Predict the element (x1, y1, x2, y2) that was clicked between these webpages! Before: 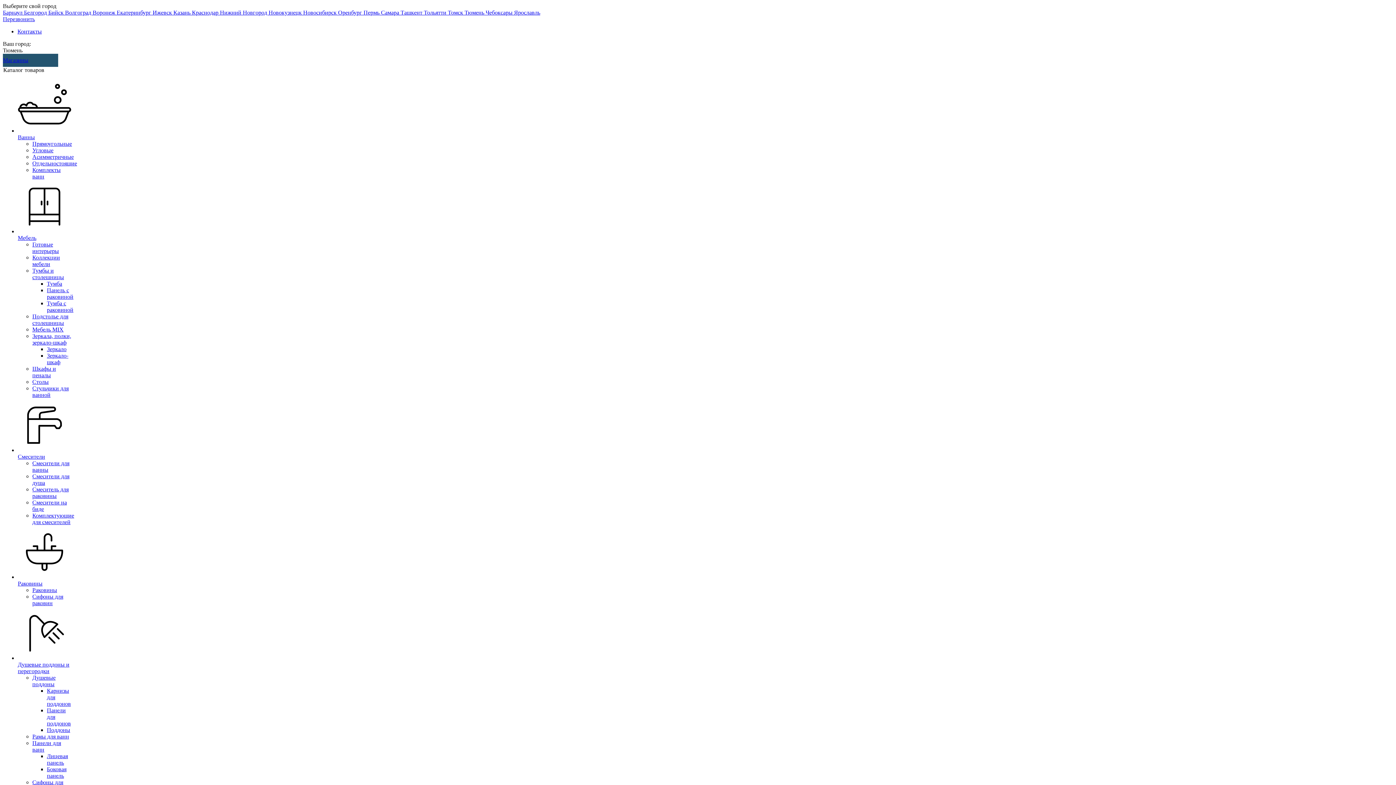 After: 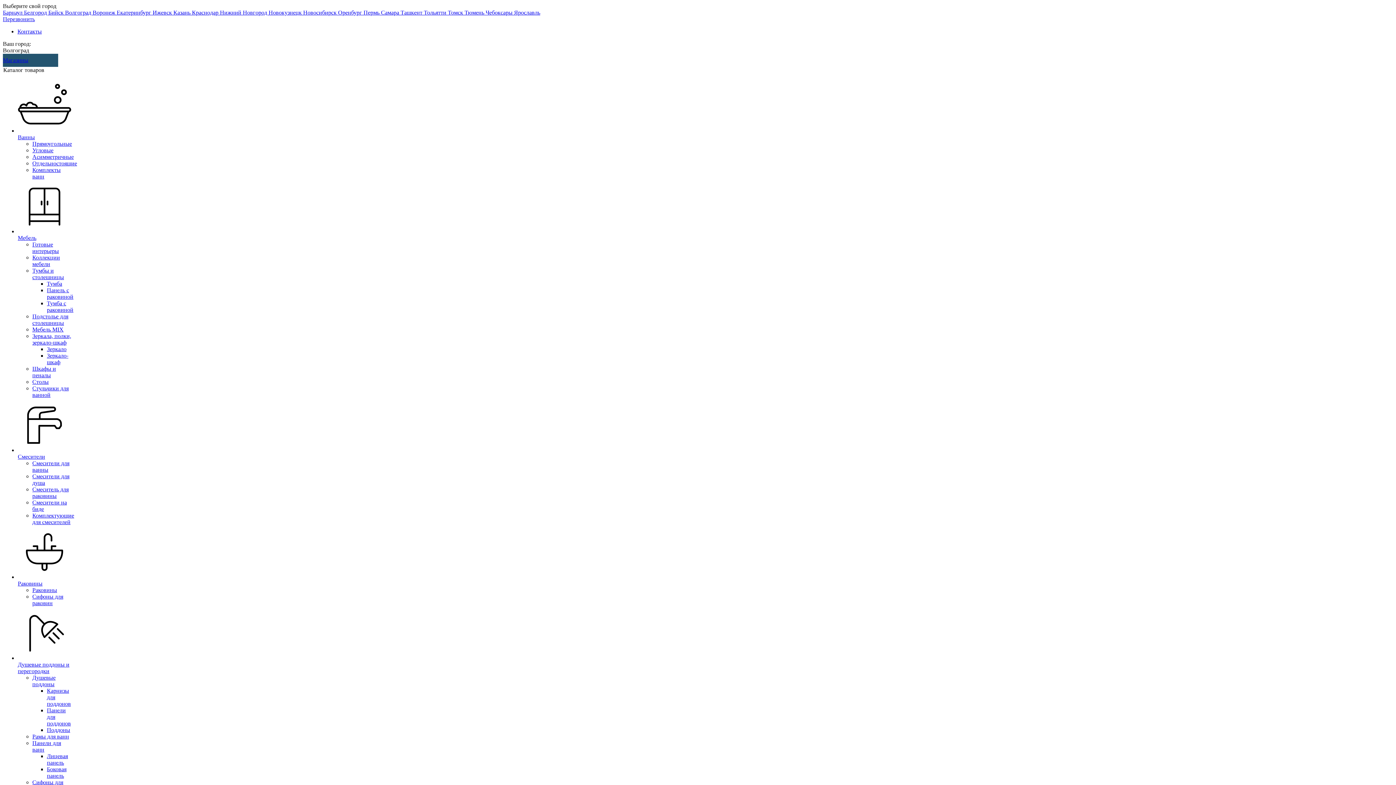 Action: label: Волгоград  bbox: (65, 9, 92, 15)